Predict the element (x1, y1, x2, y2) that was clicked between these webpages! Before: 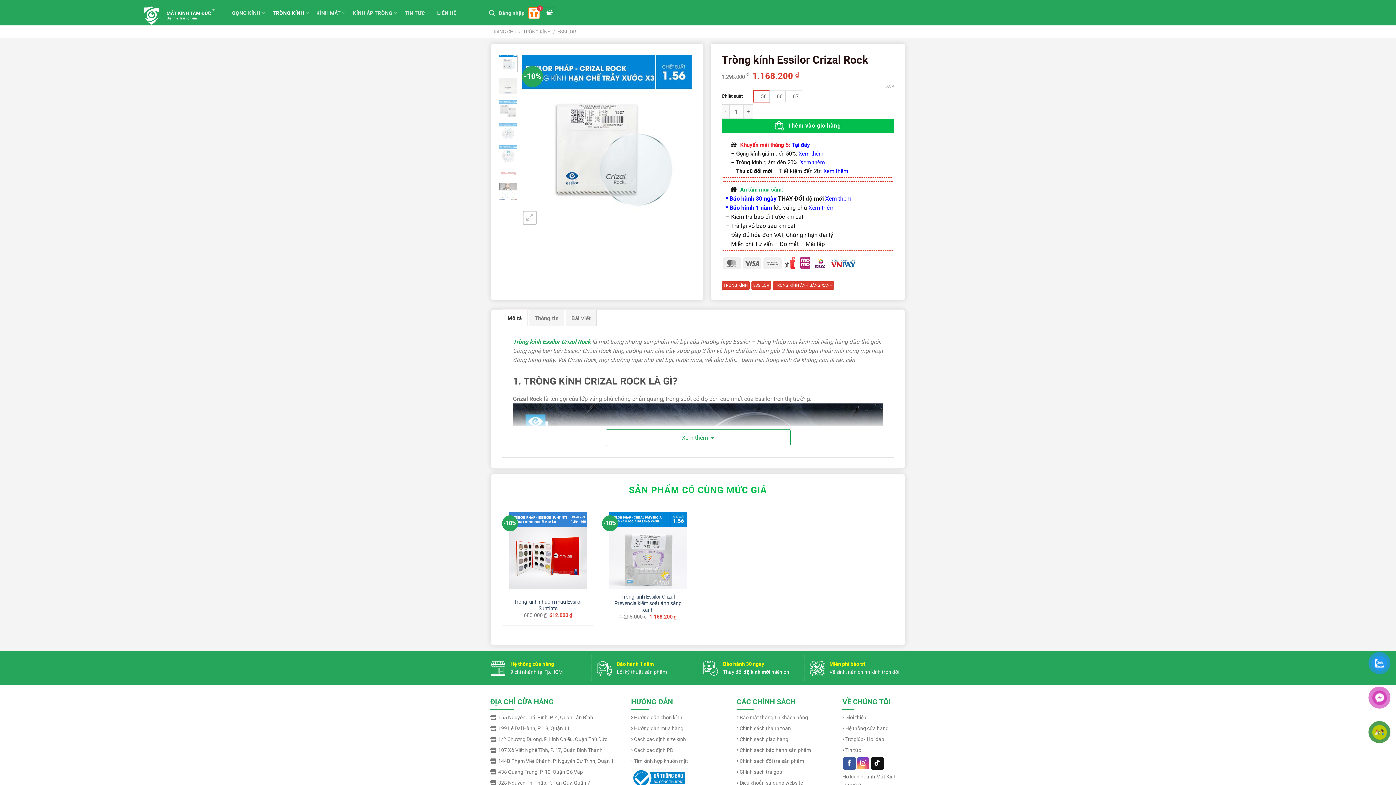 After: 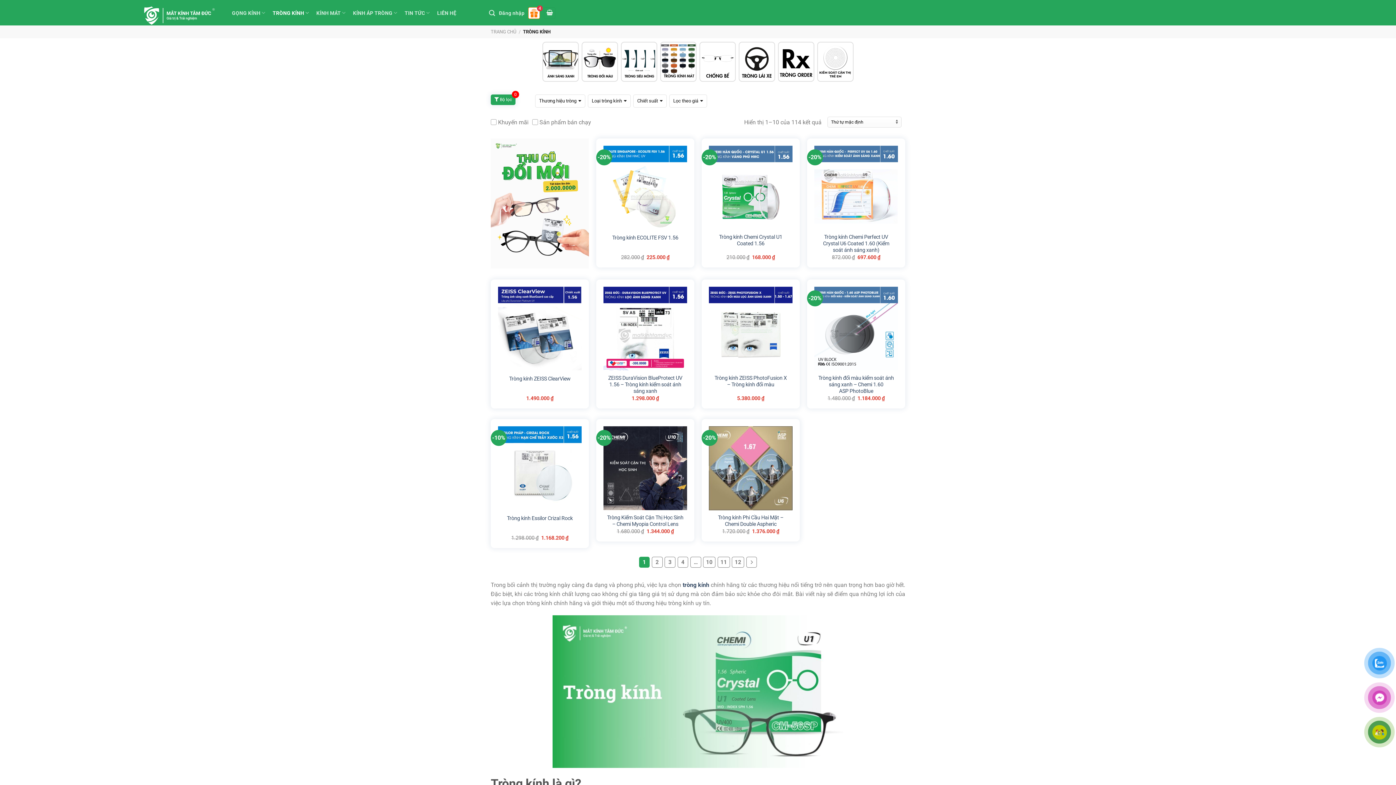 Action: bbox: (523, 29, 550, 34) label: TRÒNG KÍNH